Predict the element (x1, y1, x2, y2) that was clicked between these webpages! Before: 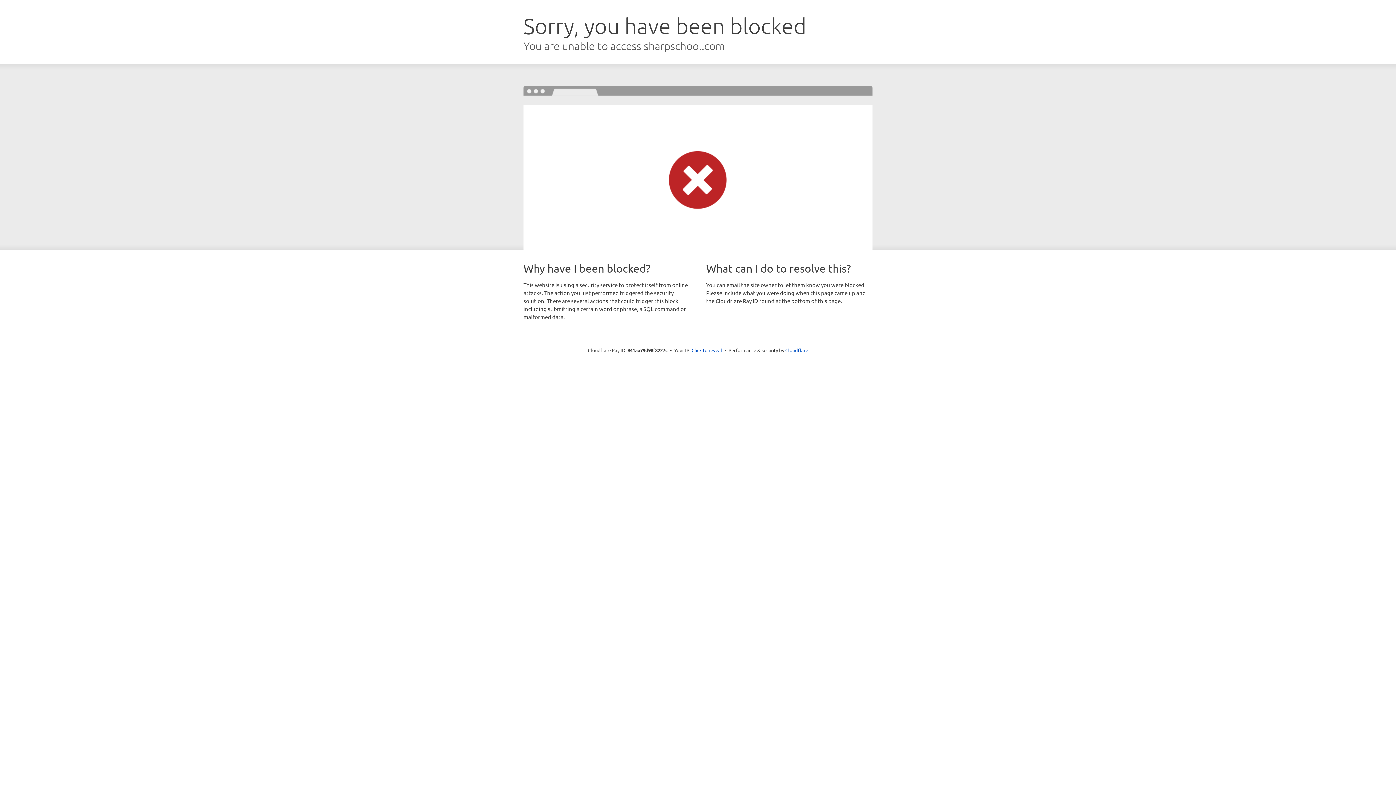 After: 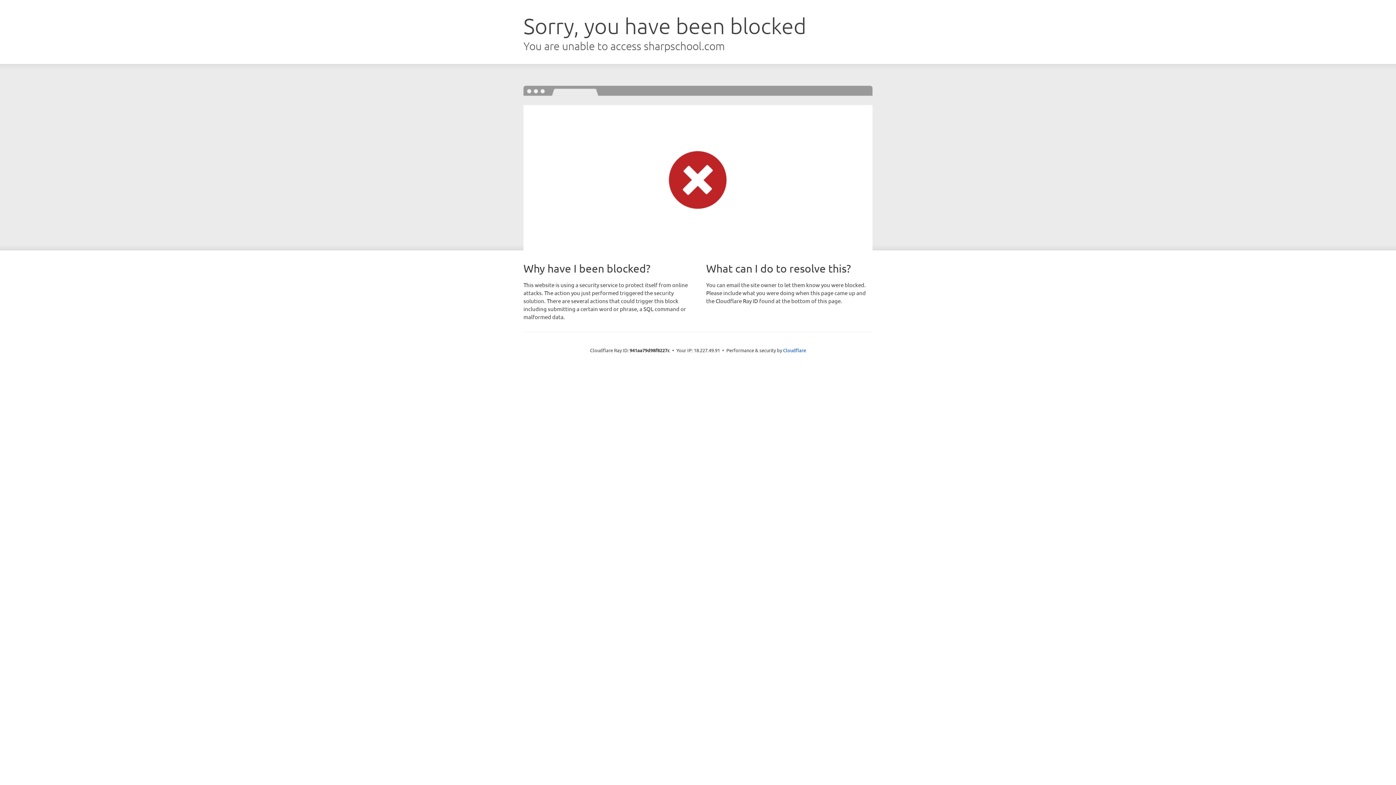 Action: bbox: (691, 346, 722, 353) label: Click to reveal